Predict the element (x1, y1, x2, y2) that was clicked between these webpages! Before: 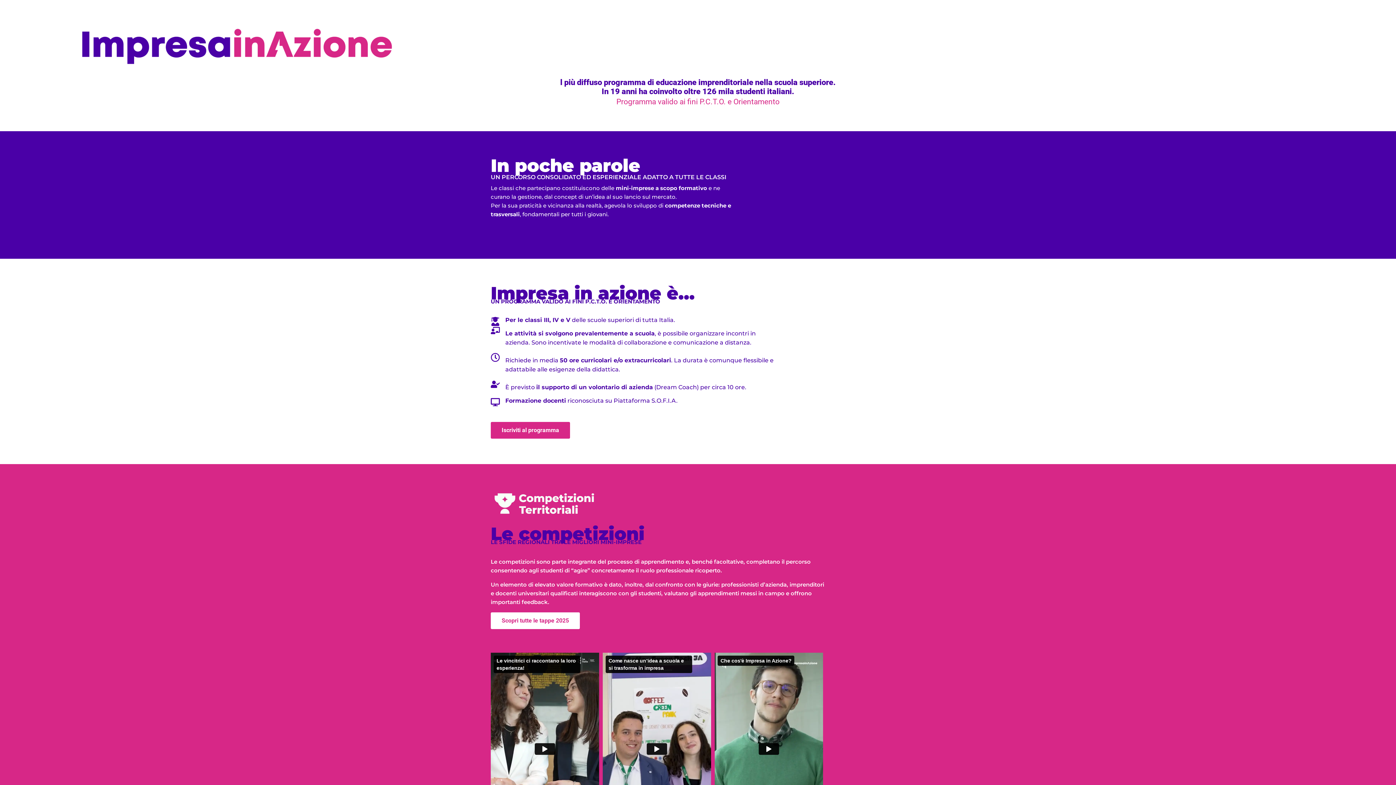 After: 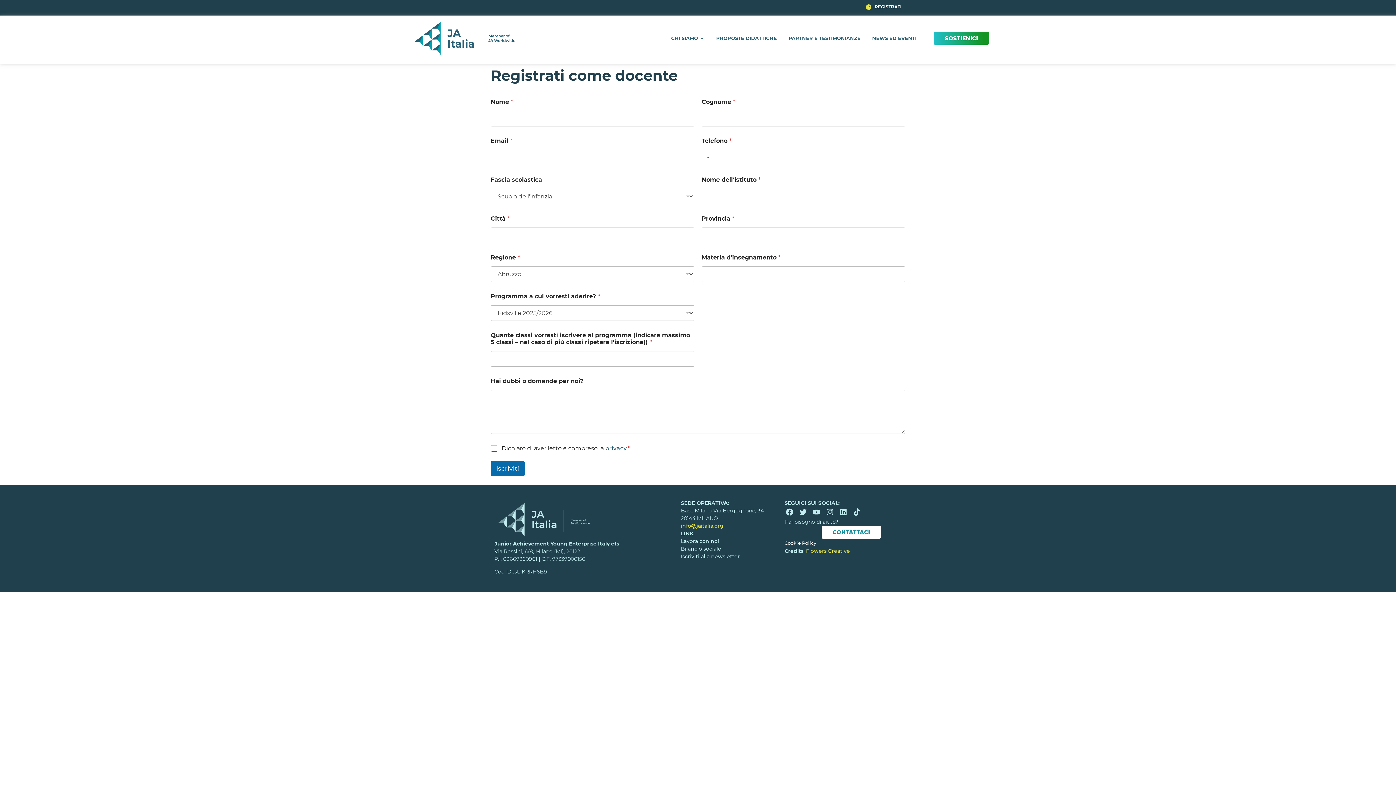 Action: bbox: (490, 422, 570, 438) label: Iscriviti al programma